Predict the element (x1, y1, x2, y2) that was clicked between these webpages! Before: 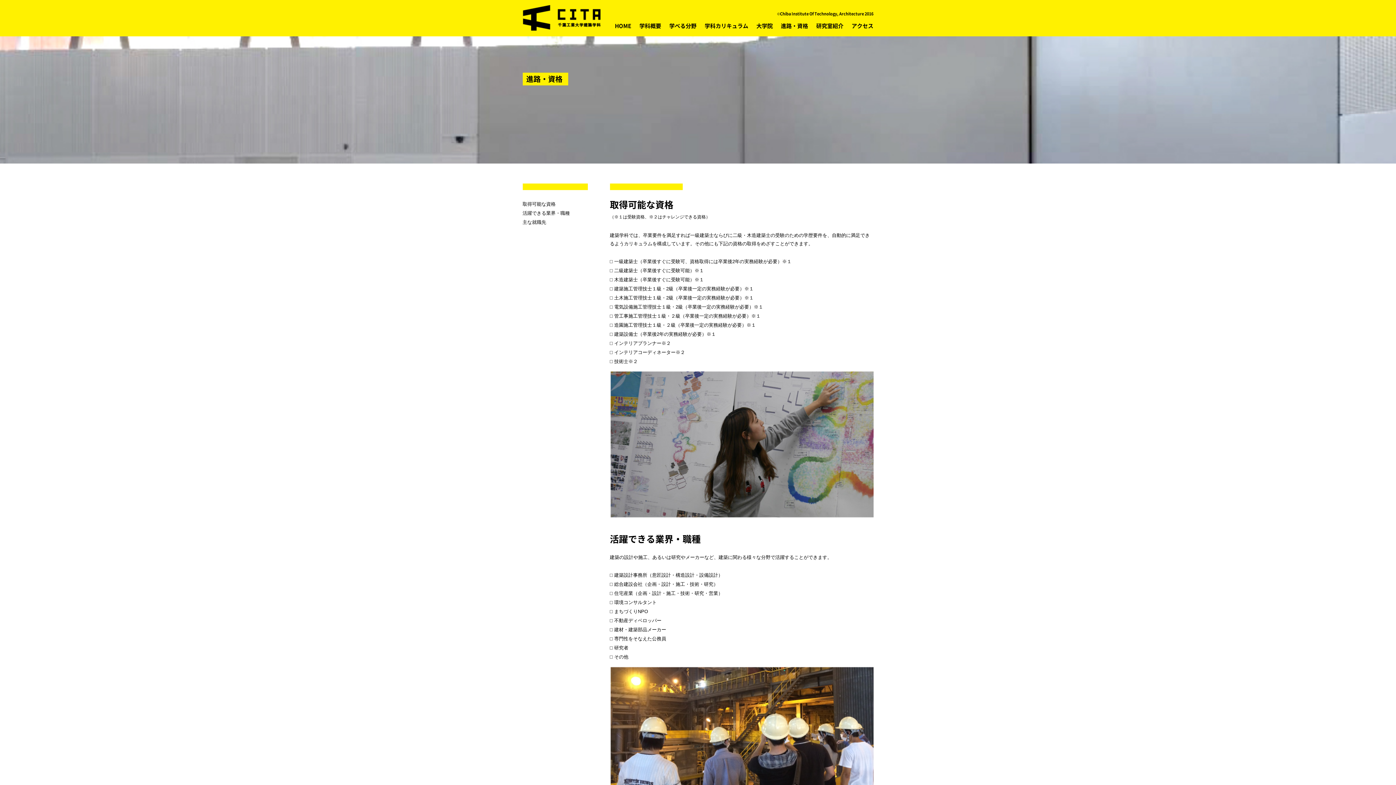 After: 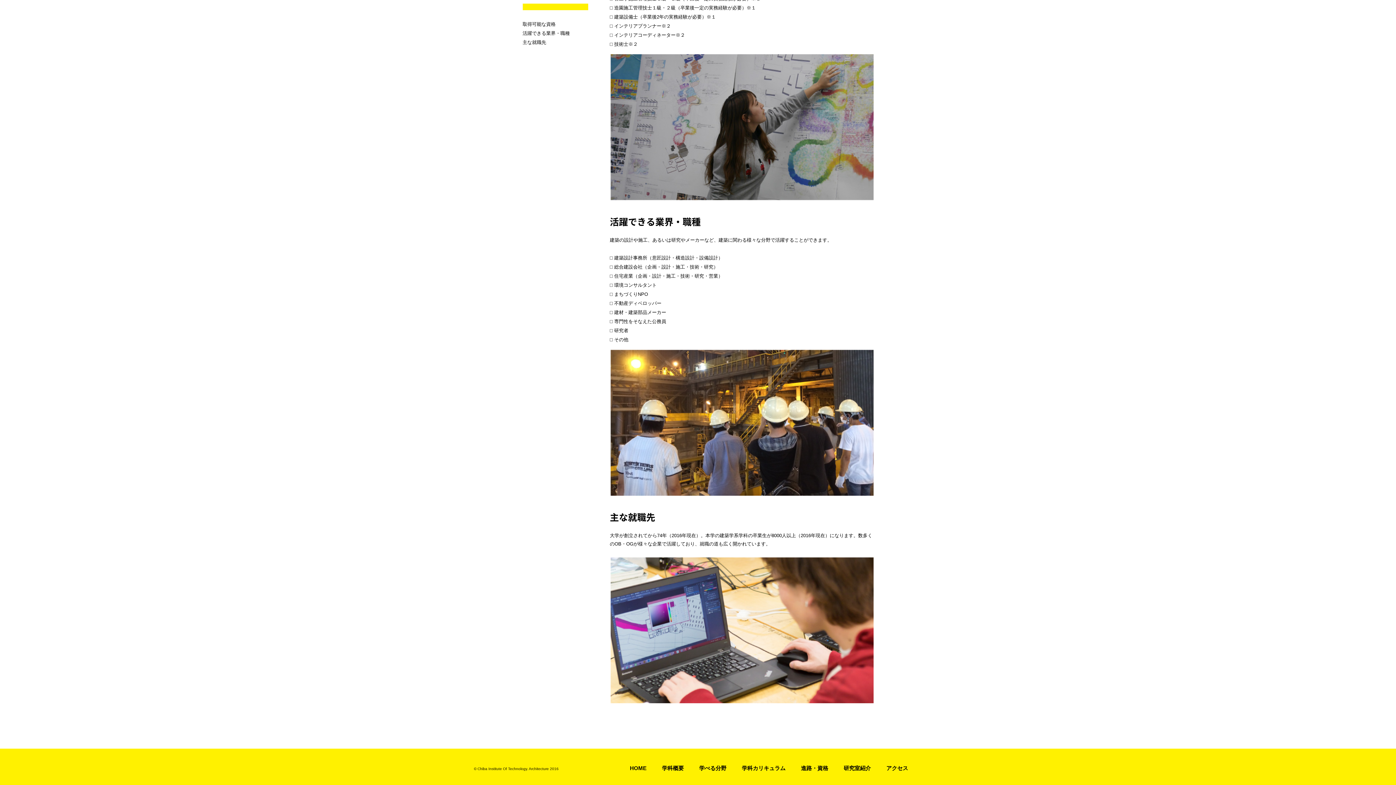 Action: label: 活躍できる業界・職種 bbox: (522, 210, 570, 216)